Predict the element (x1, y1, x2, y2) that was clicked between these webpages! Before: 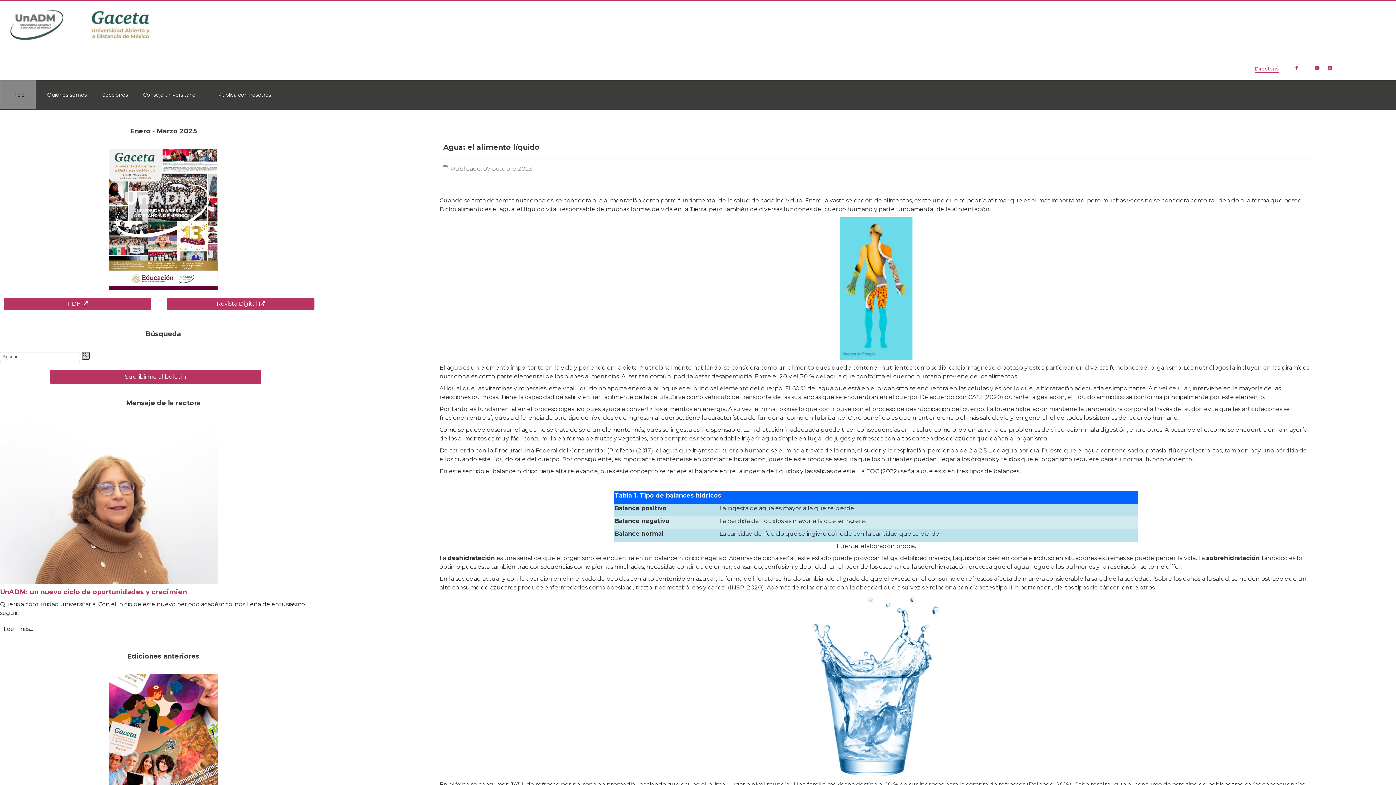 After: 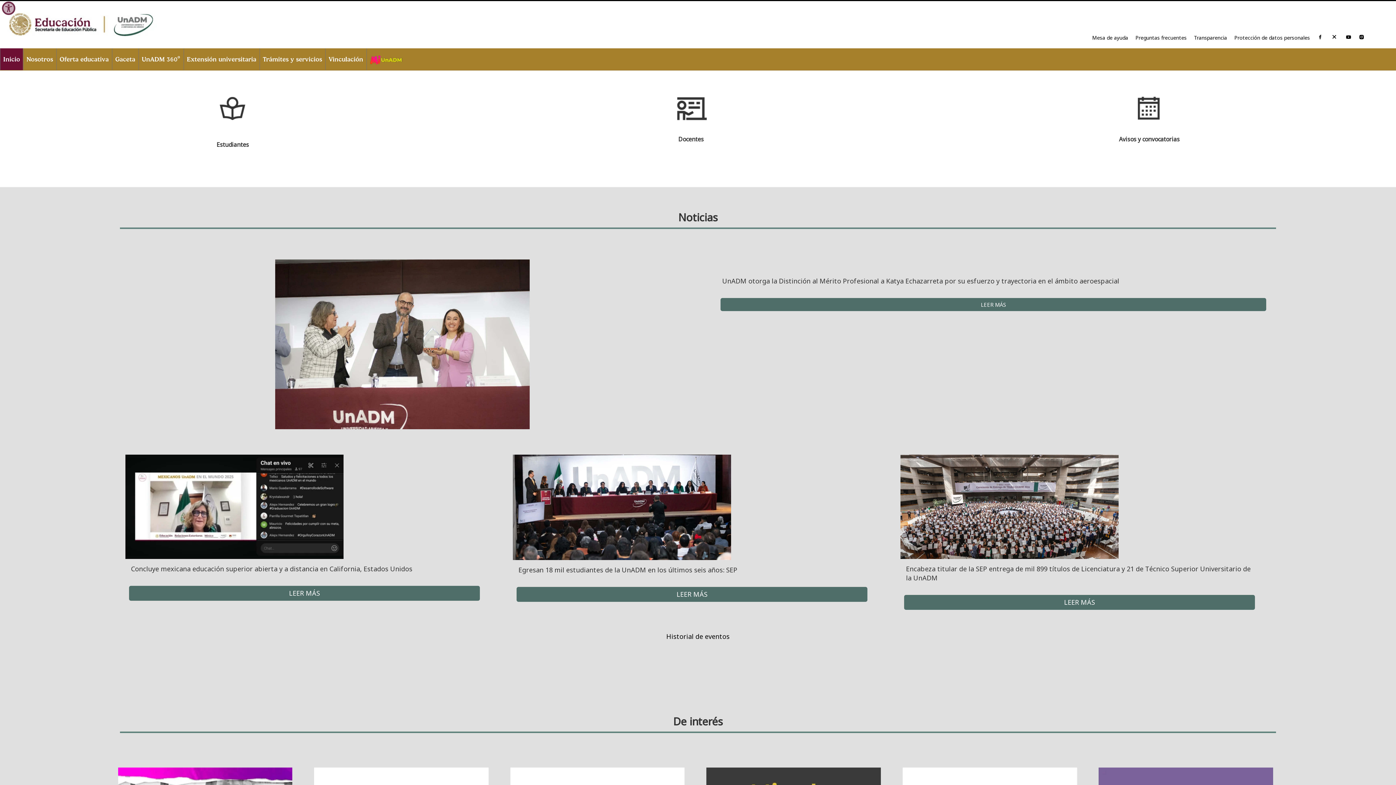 Action: bbox: (0, 1, 161, 48)